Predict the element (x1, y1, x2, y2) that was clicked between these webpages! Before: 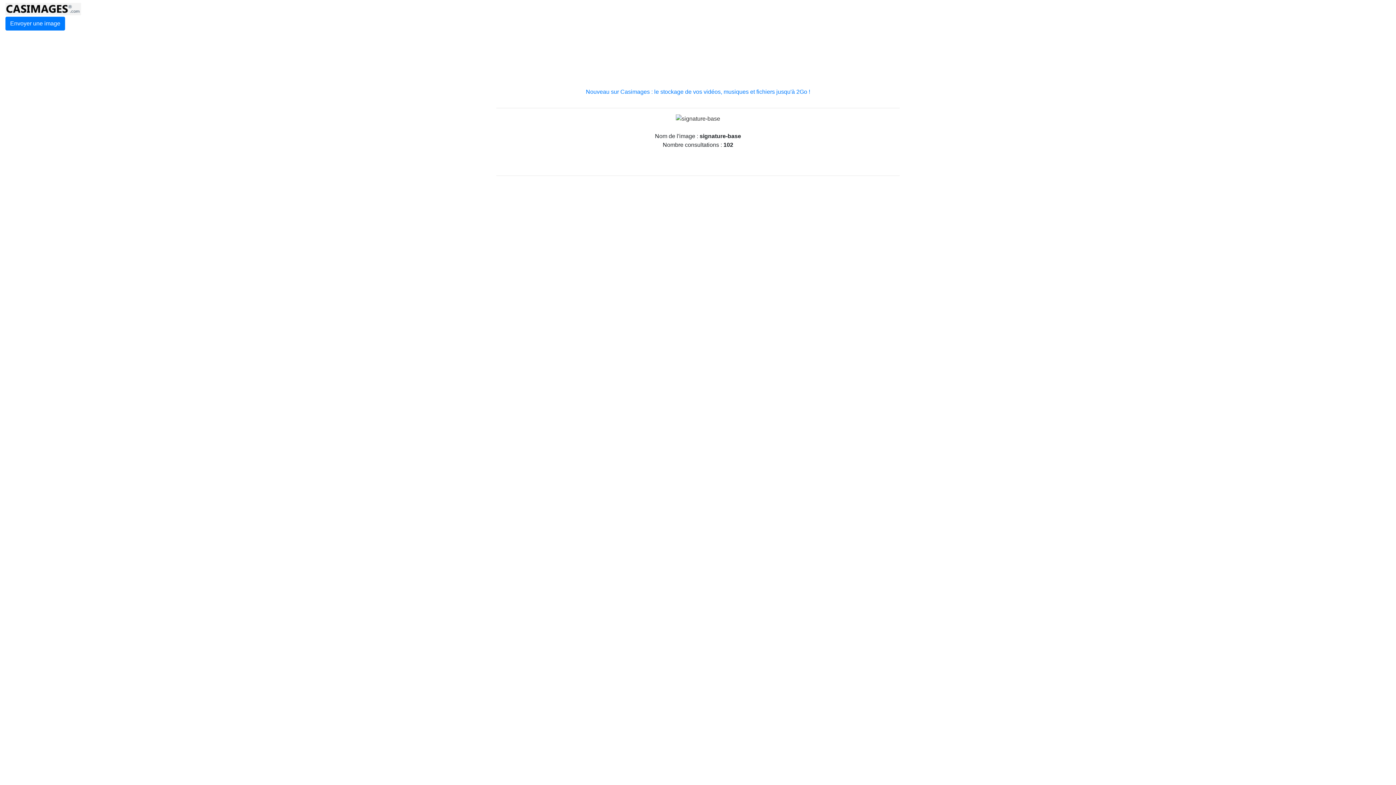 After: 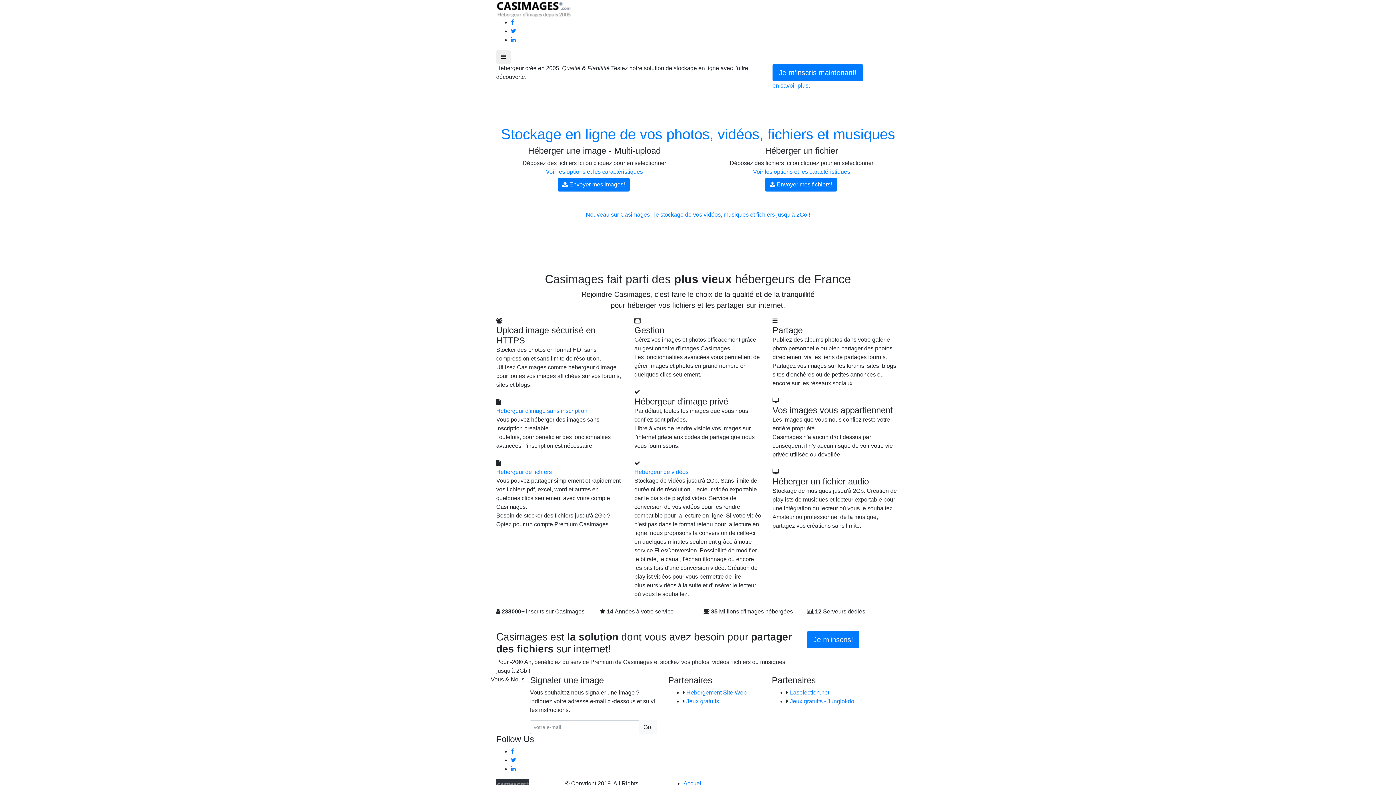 Action: bbox: (5, 16, 65, 30) label: Envoyer une image